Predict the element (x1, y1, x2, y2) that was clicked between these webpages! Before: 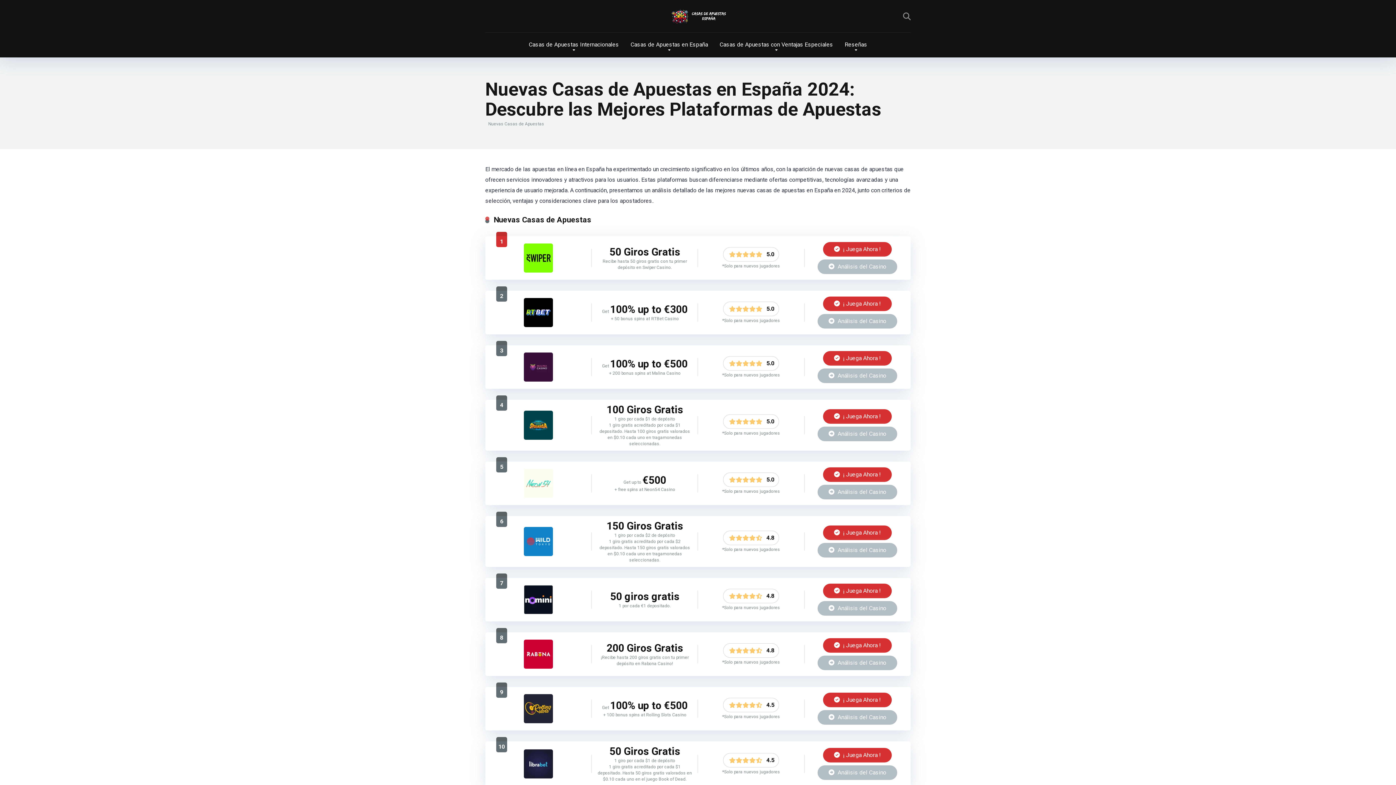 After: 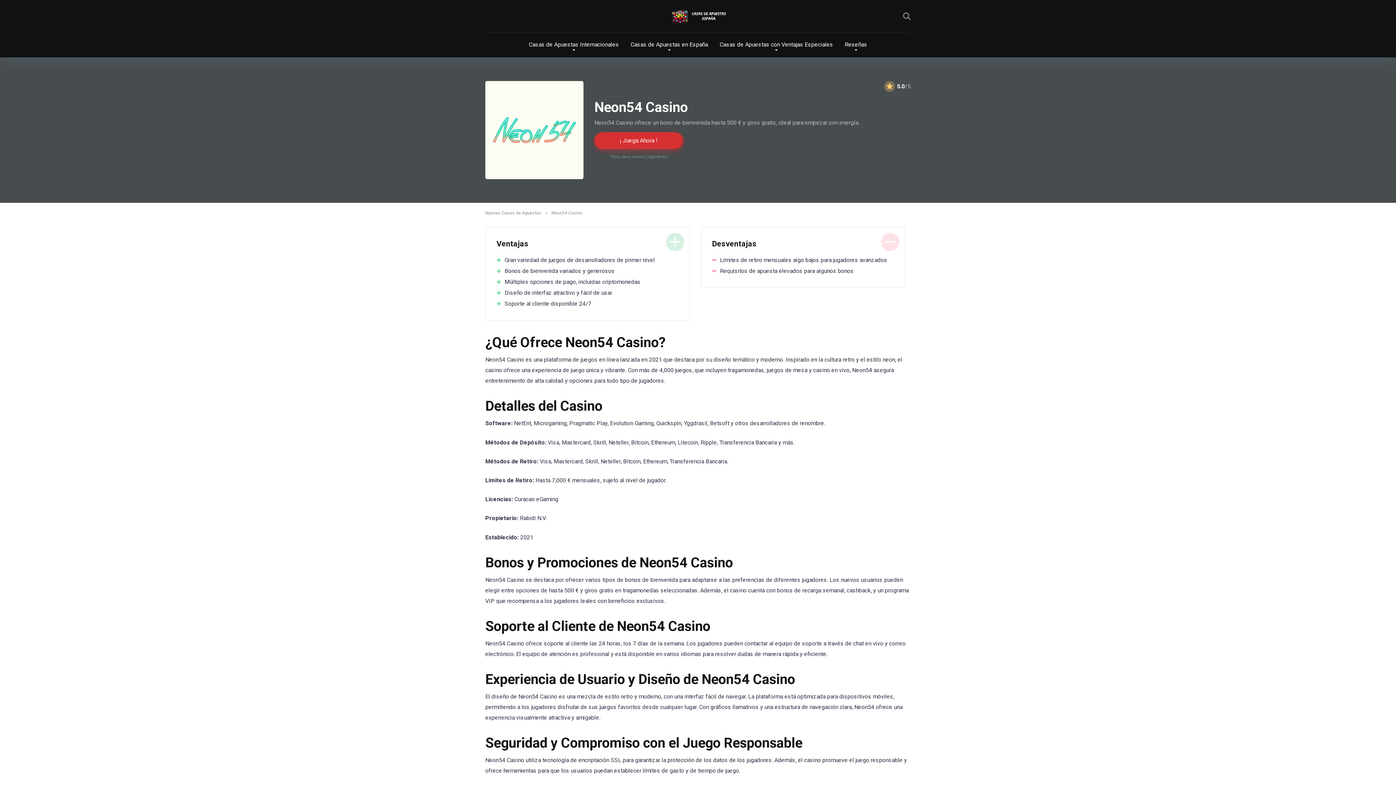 Action: label:  Análisis del Casino bbox: (817, 485, 897, 499)